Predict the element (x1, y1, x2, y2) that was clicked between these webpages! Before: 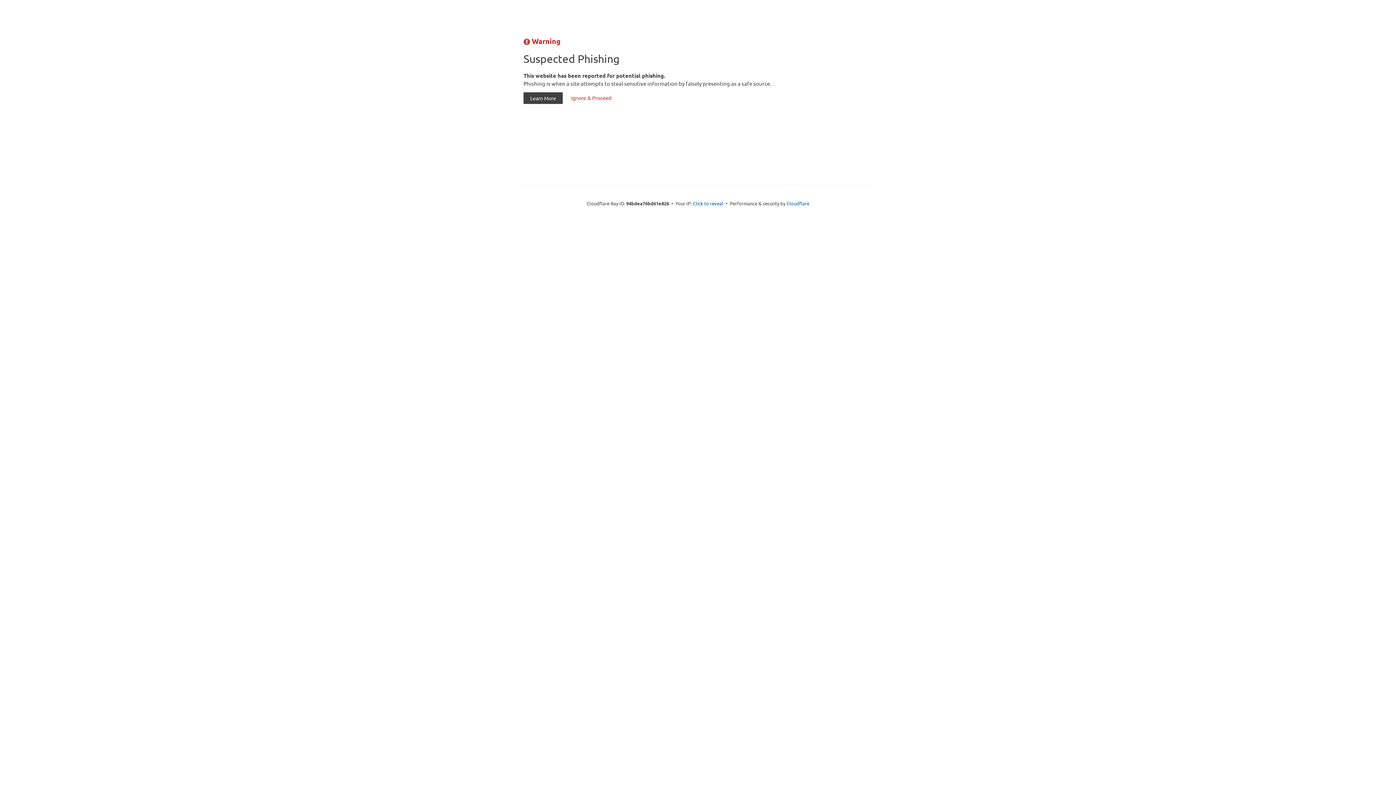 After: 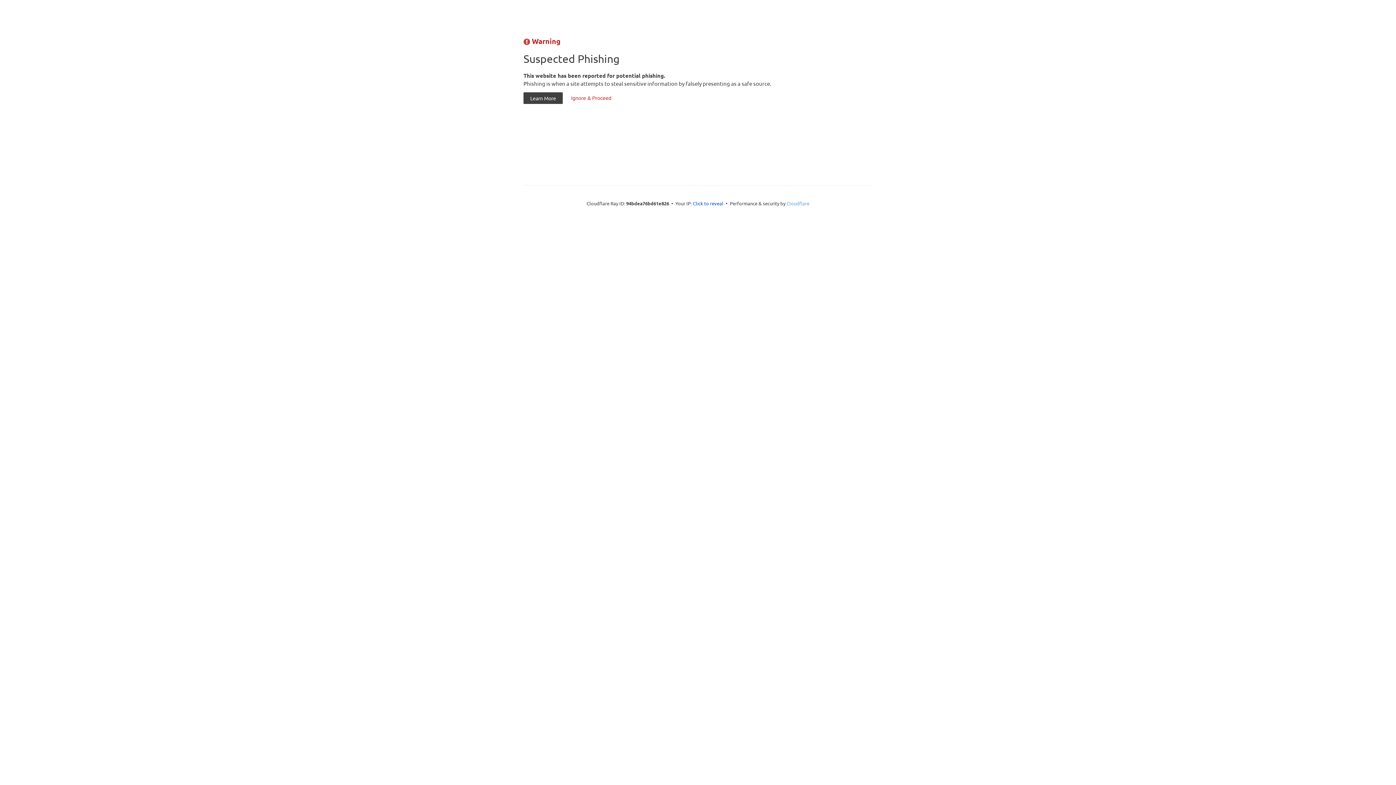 Action: label: Cloudflare bbox: (786, 200, 809, 206)